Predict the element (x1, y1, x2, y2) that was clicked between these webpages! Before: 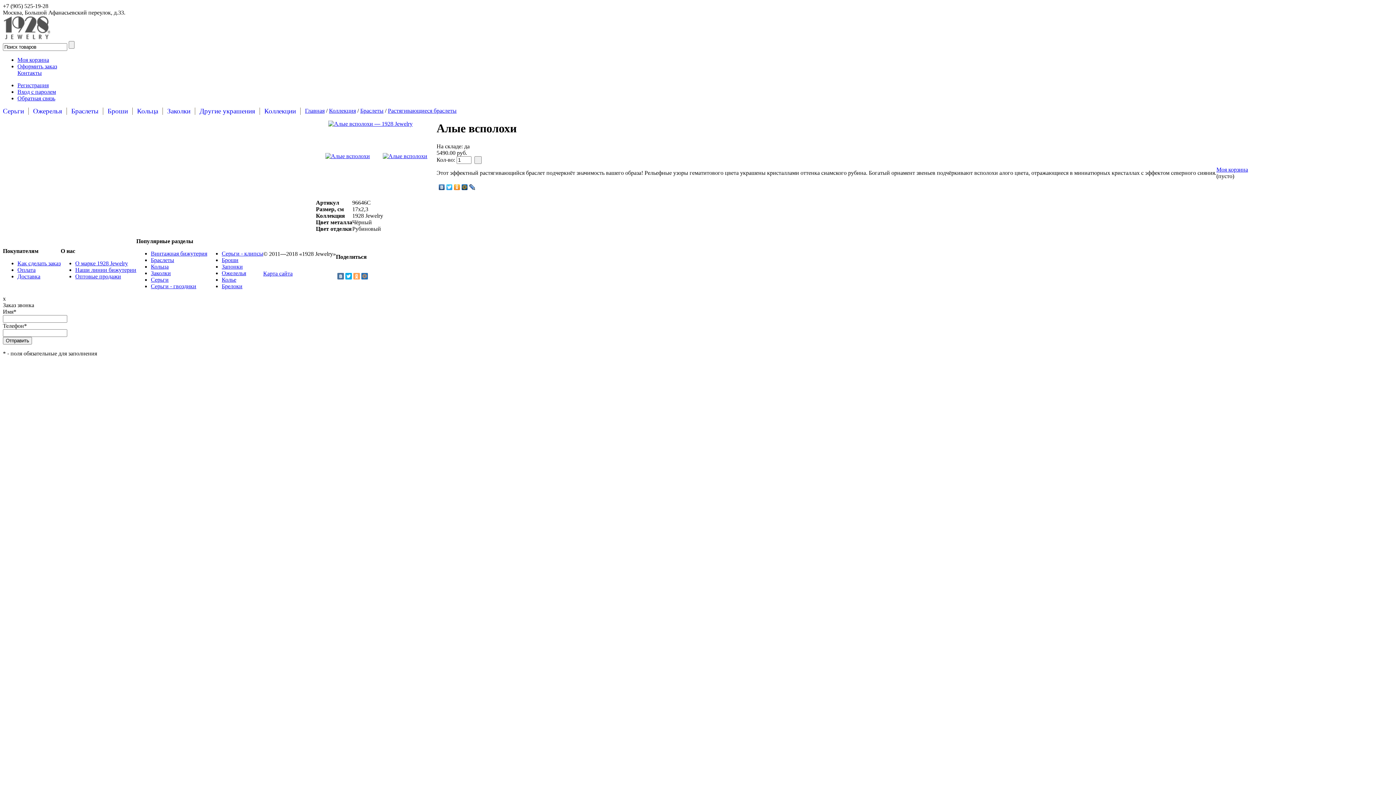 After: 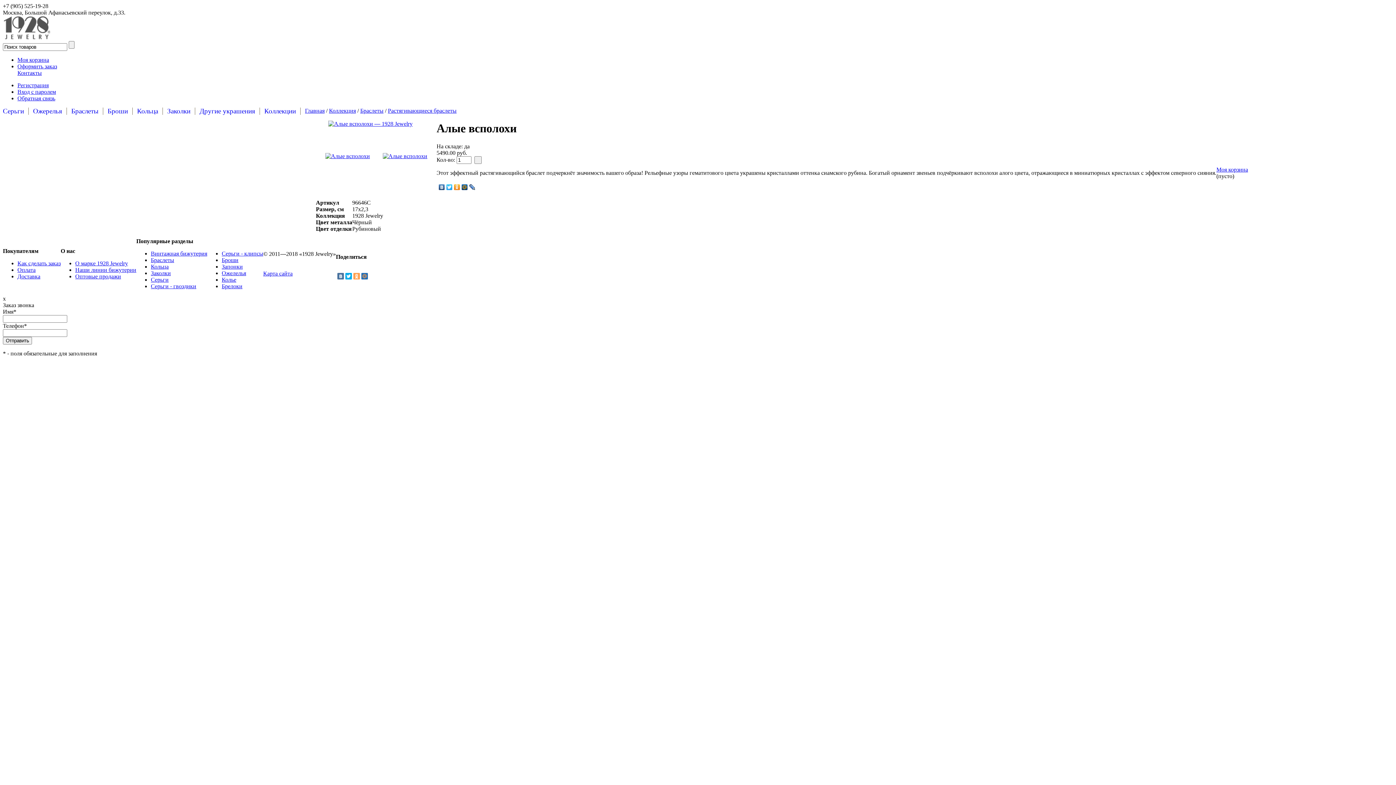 Action: bbox: (453, 182, 461, 191)